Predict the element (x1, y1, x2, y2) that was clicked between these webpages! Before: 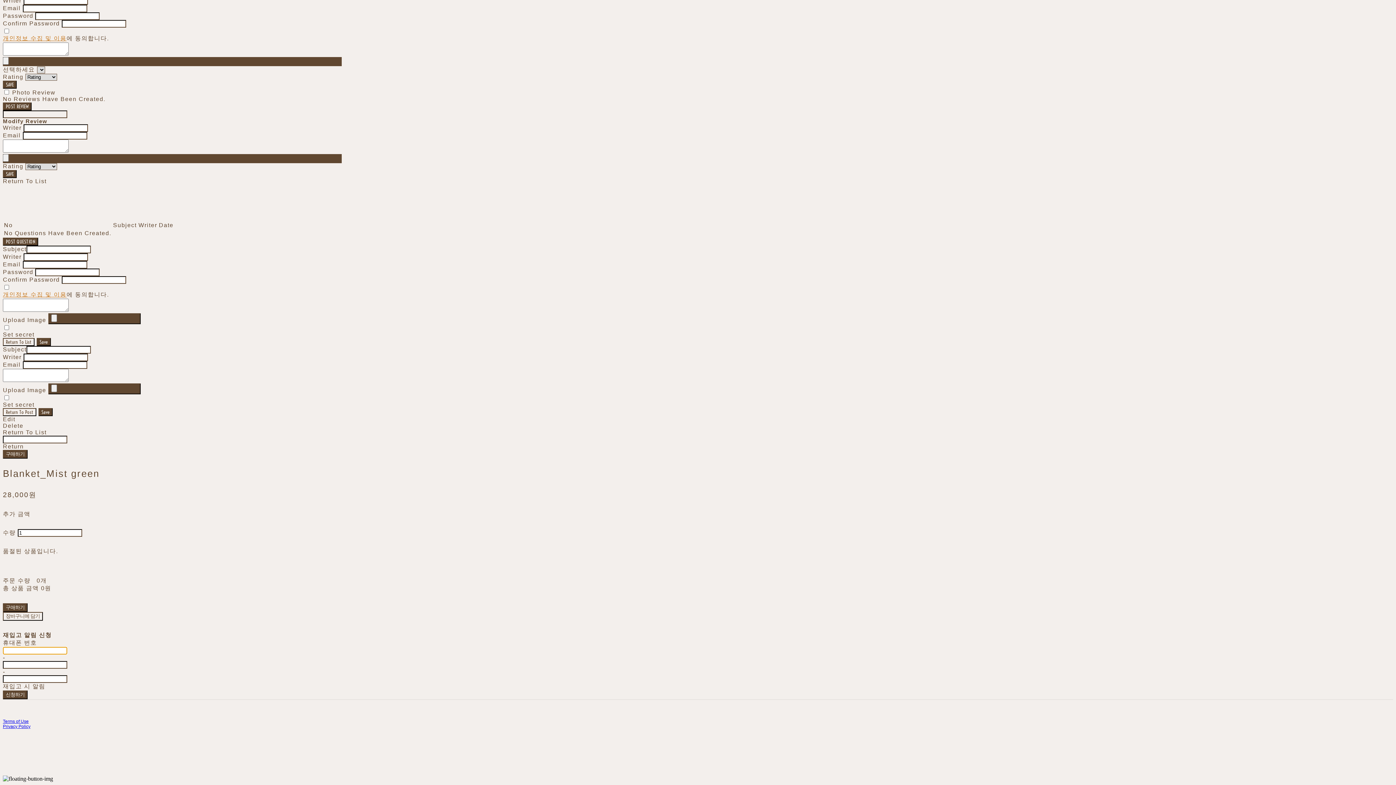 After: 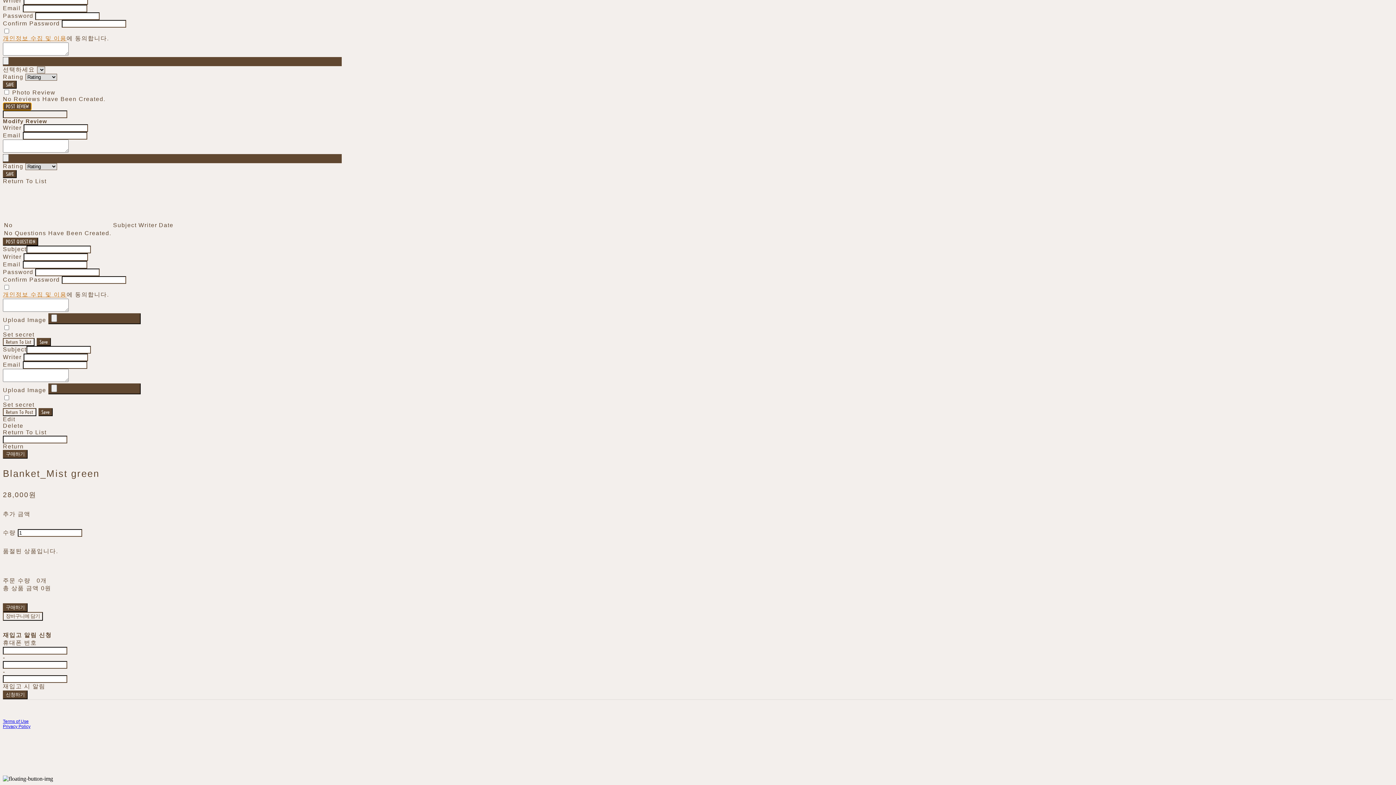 Action: label: POST REVIEW bbox: (2, 102, 31, 110)